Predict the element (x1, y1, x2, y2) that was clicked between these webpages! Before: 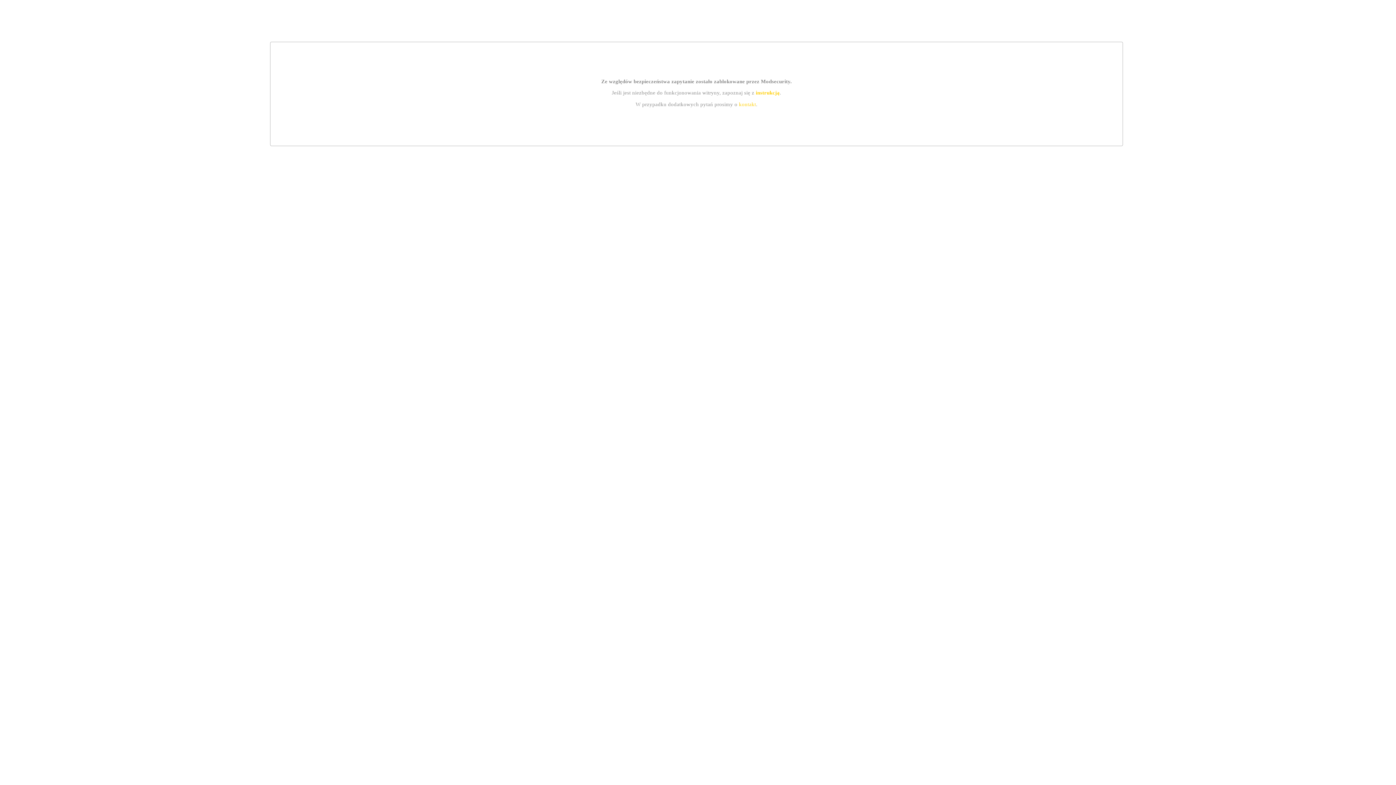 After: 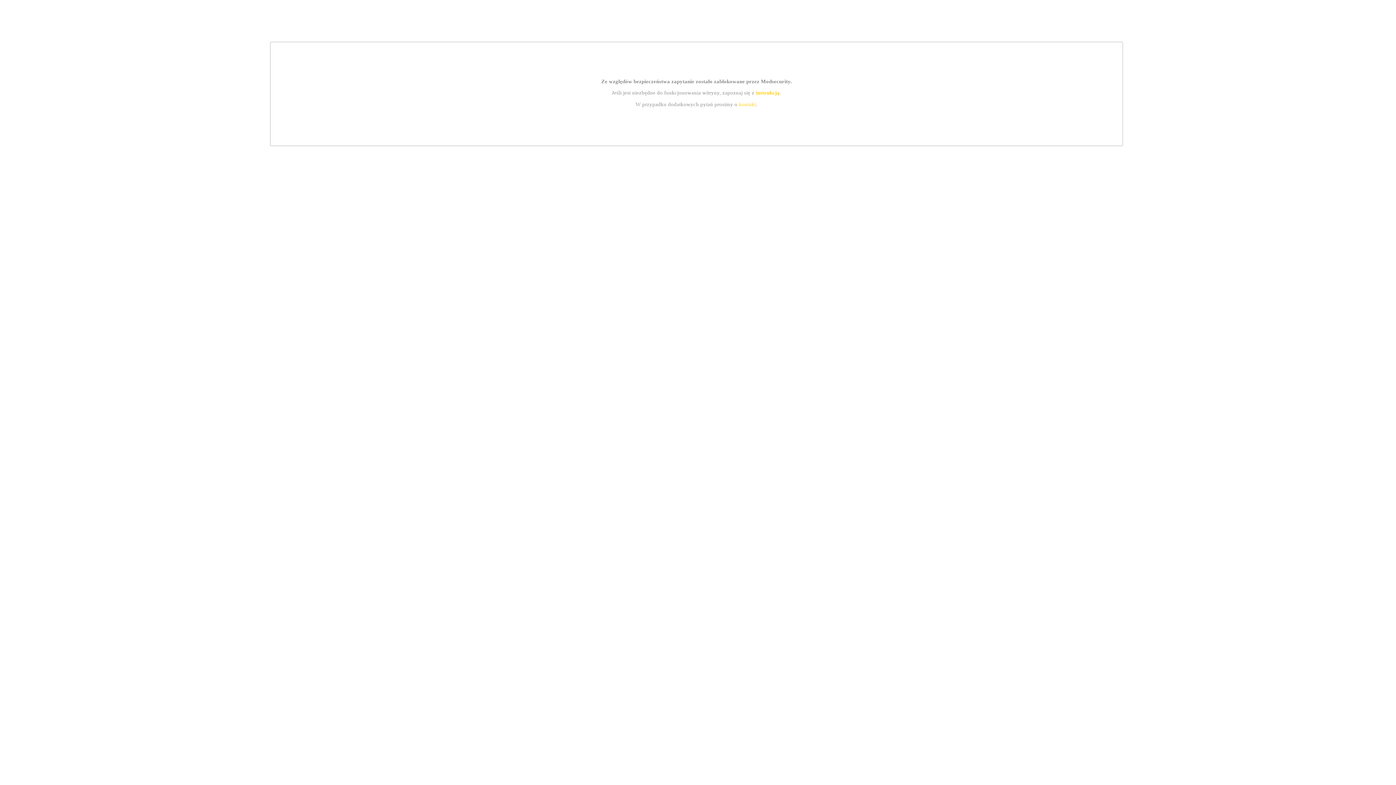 Action: label: instrukcją bbox: (755, 89, 779, 95)